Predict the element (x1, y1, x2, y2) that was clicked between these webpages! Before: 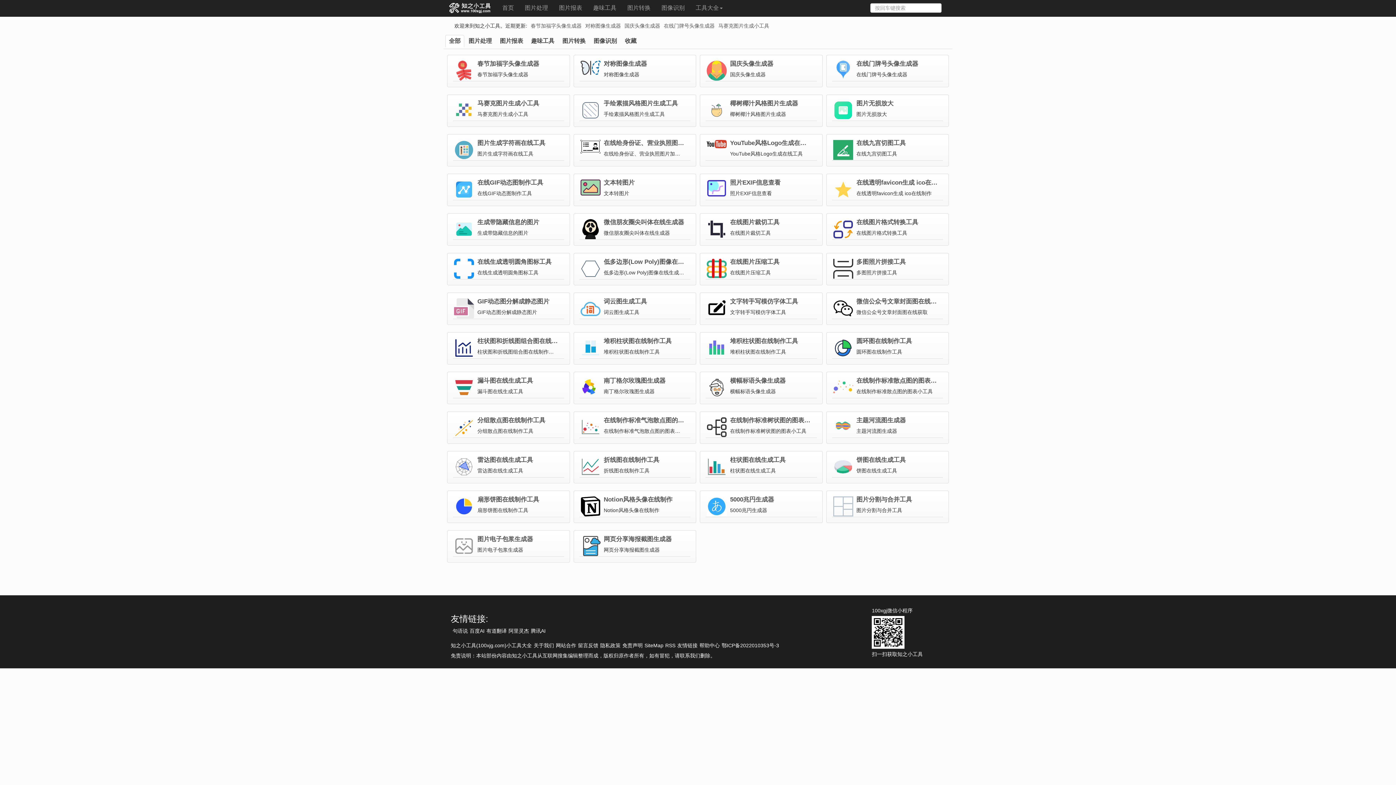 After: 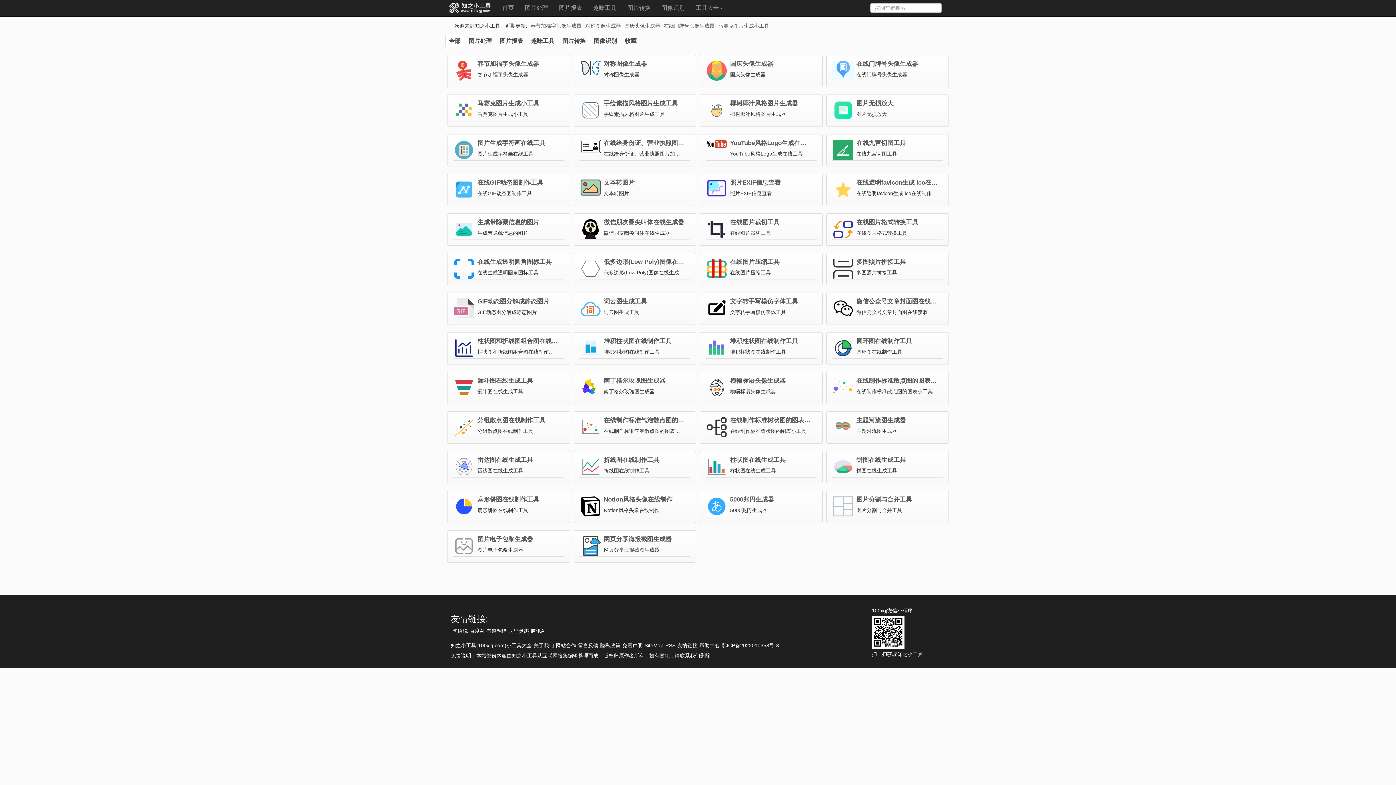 Action: bbox: (832, 60, 854, 80)